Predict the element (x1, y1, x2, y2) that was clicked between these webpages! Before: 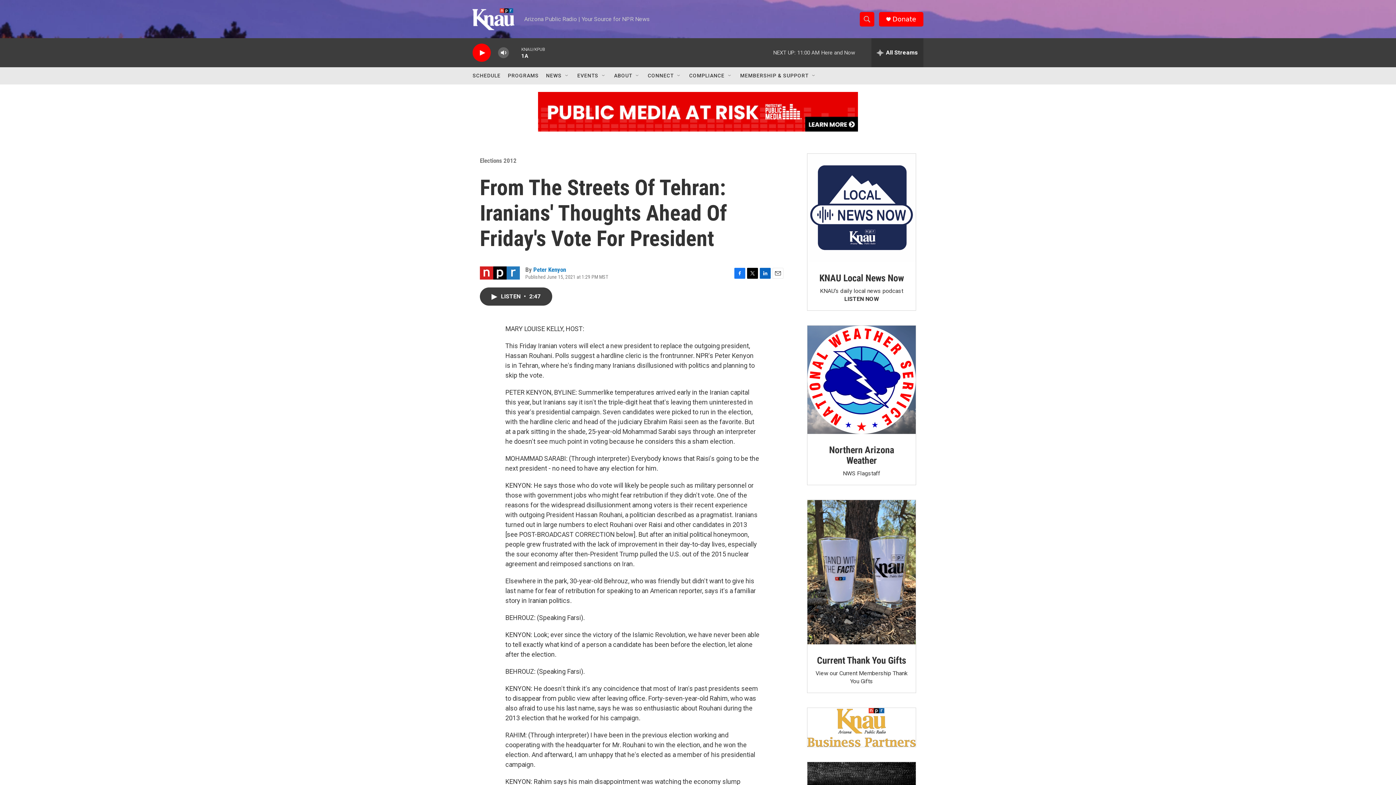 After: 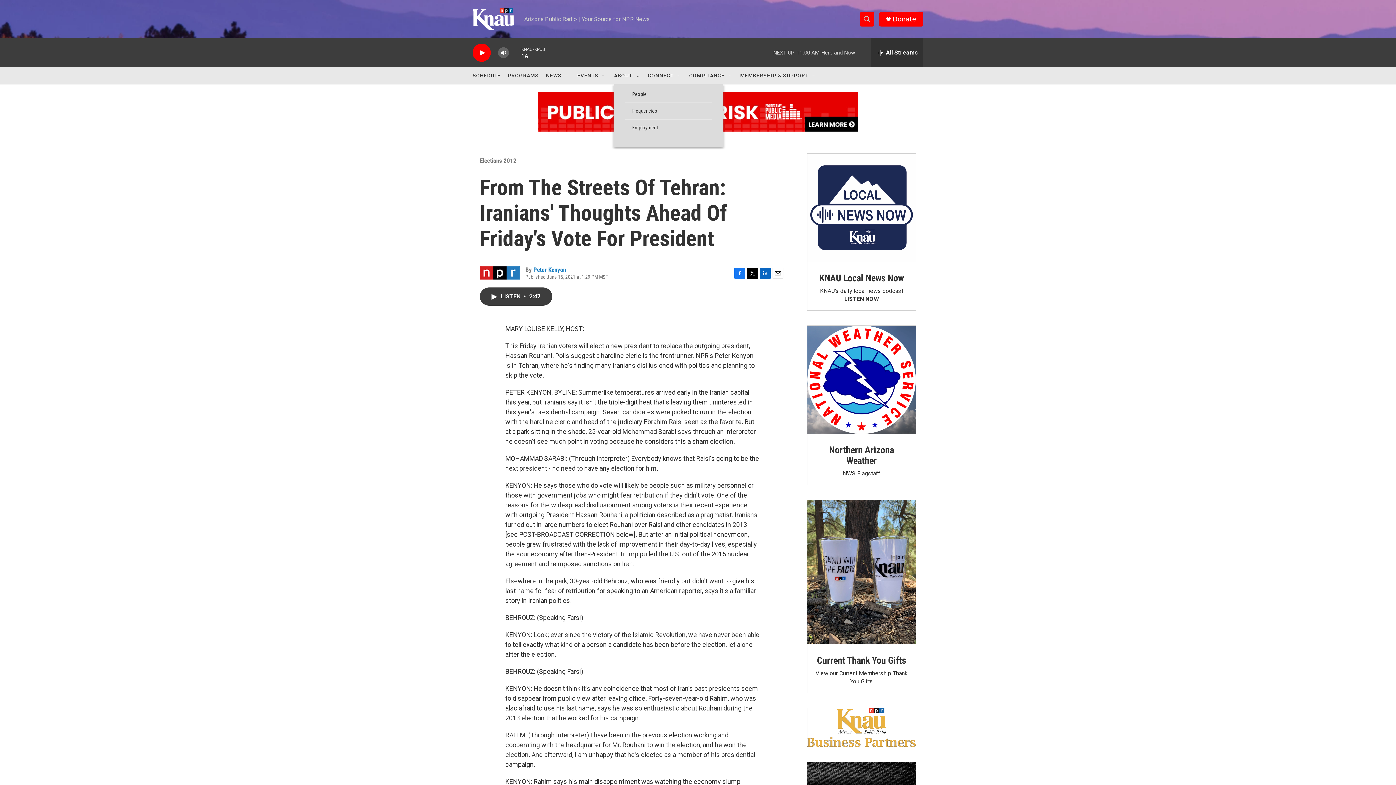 Action: label: Open Sub Navigation bbox: (634, 72, 640, 78)